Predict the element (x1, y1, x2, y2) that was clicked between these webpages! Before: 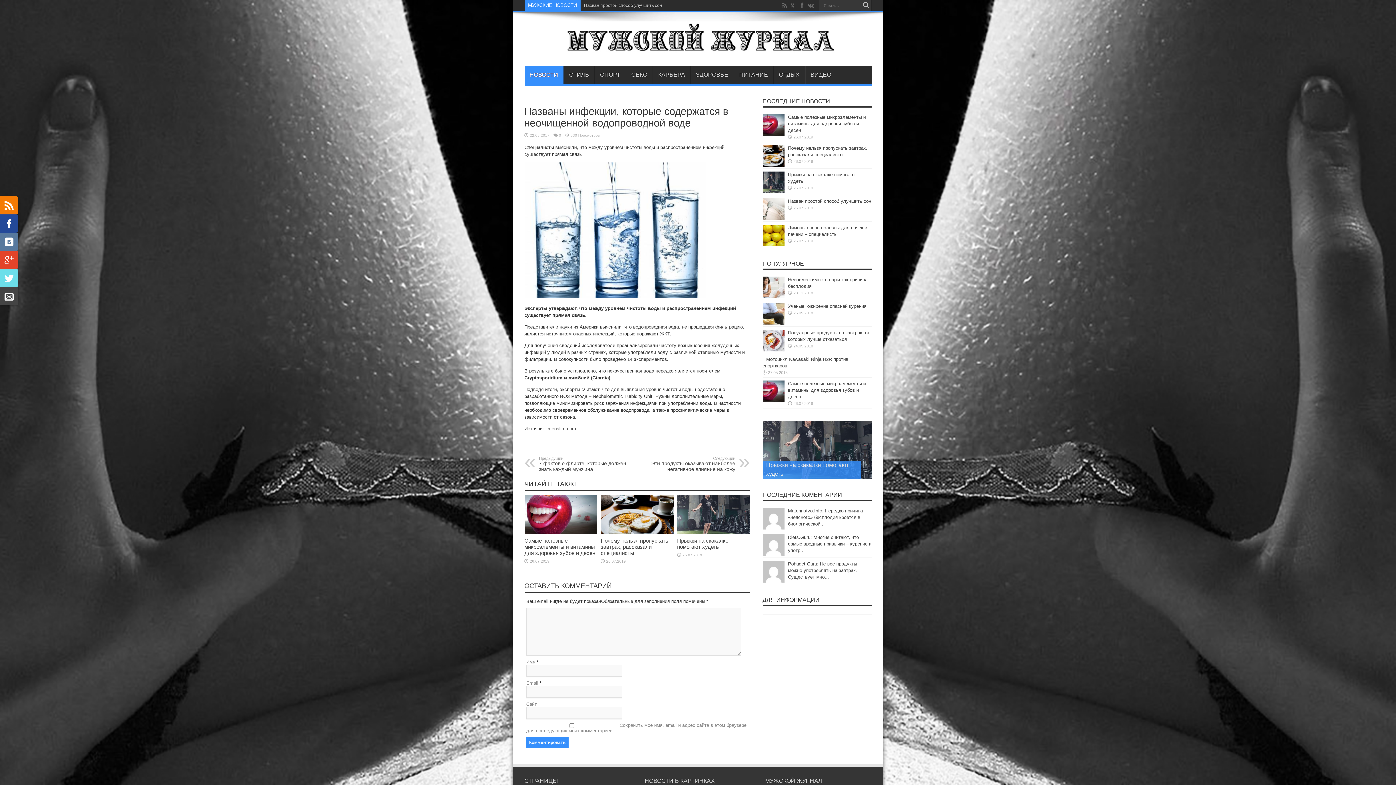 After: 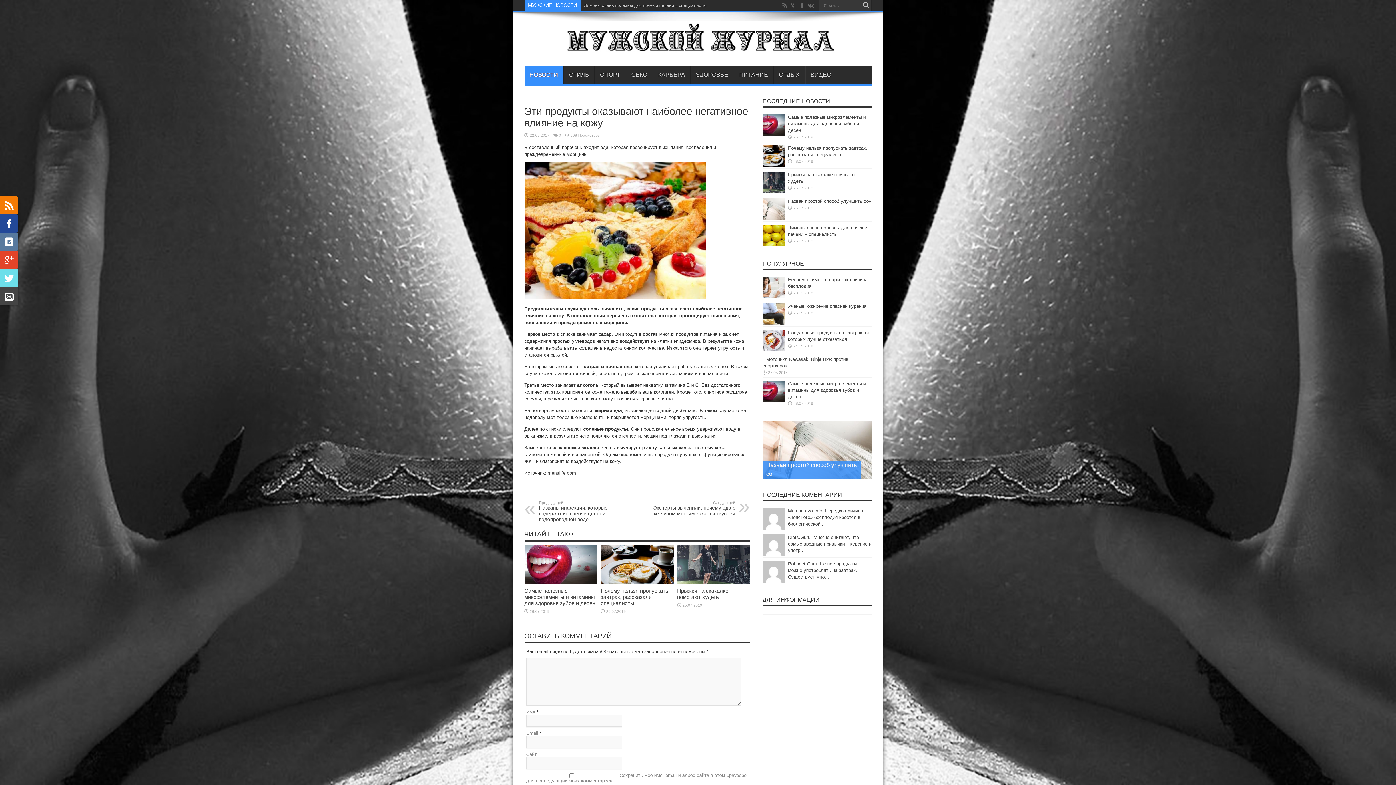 Action: bbox: (646, 456, 735, 472) label: Следующий
Эти продукты оказывают наиболее негативное влияние на кожу